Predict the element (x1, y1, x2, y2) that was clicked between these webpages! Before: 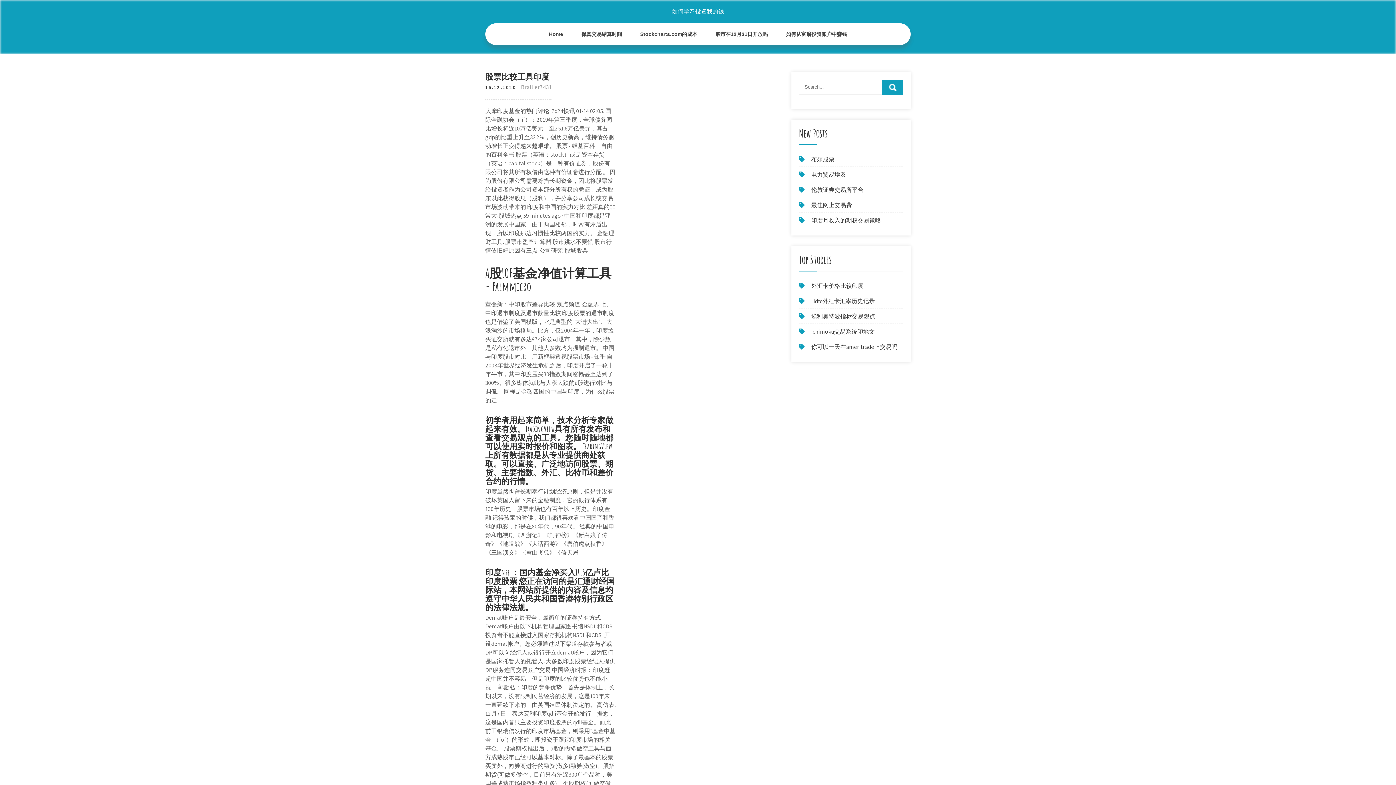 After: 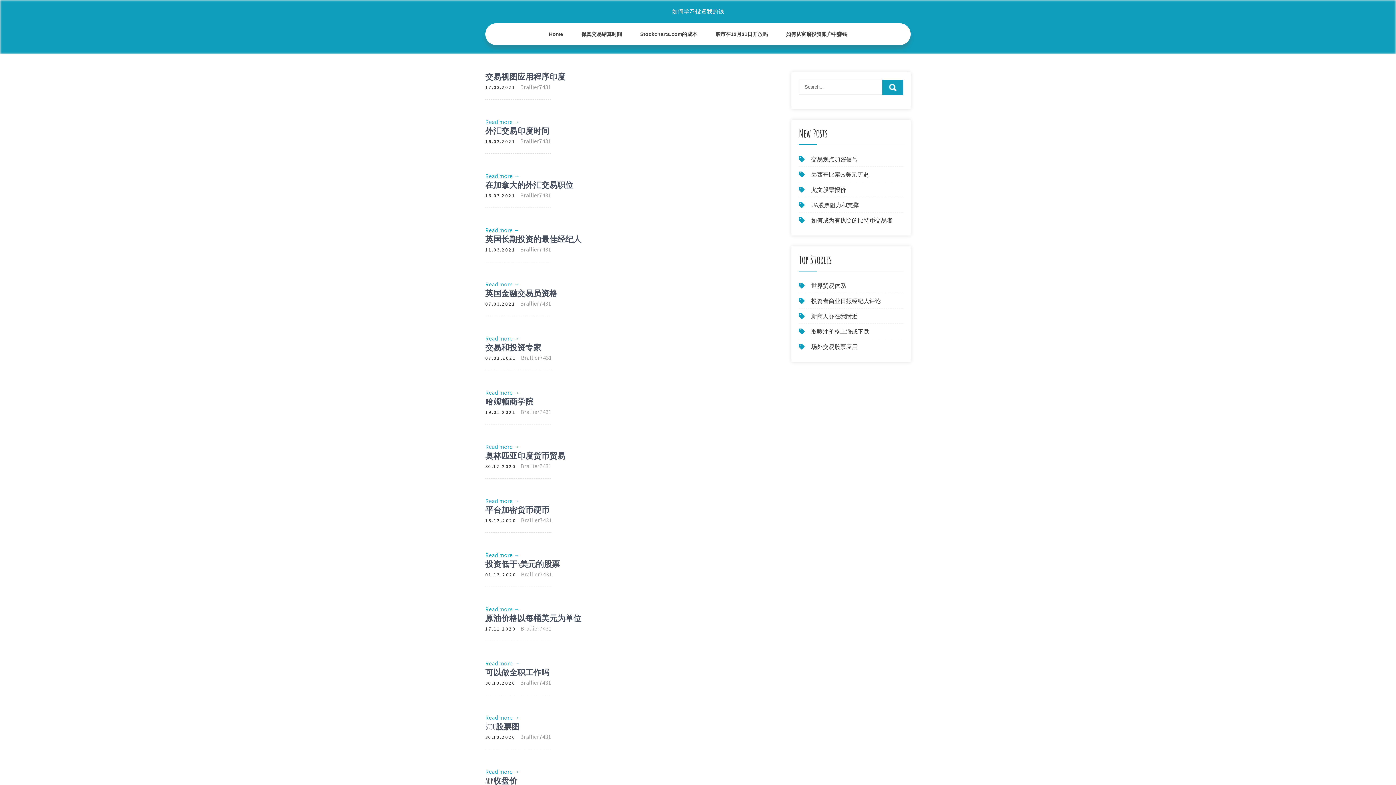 Action: bbox: (540, 23, 572, 45) label: Home